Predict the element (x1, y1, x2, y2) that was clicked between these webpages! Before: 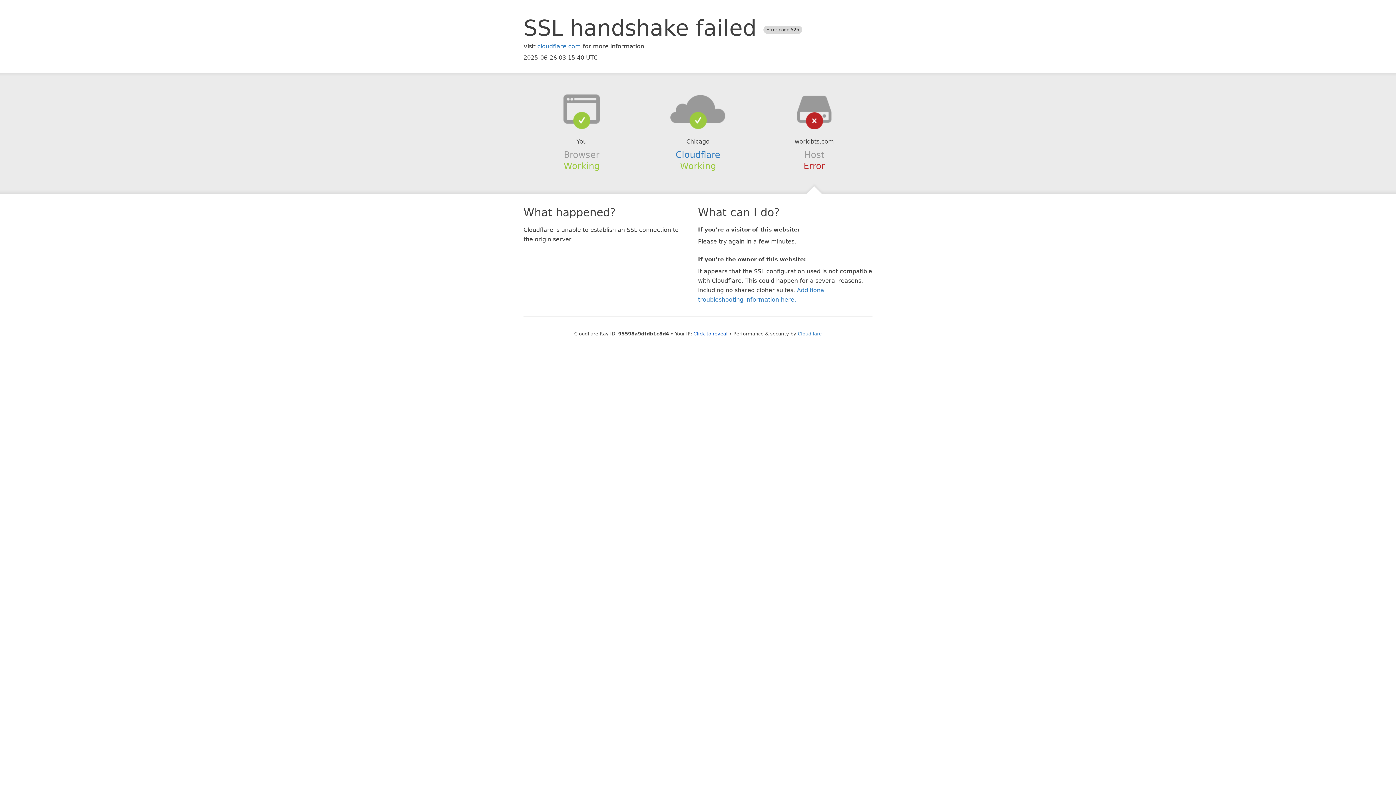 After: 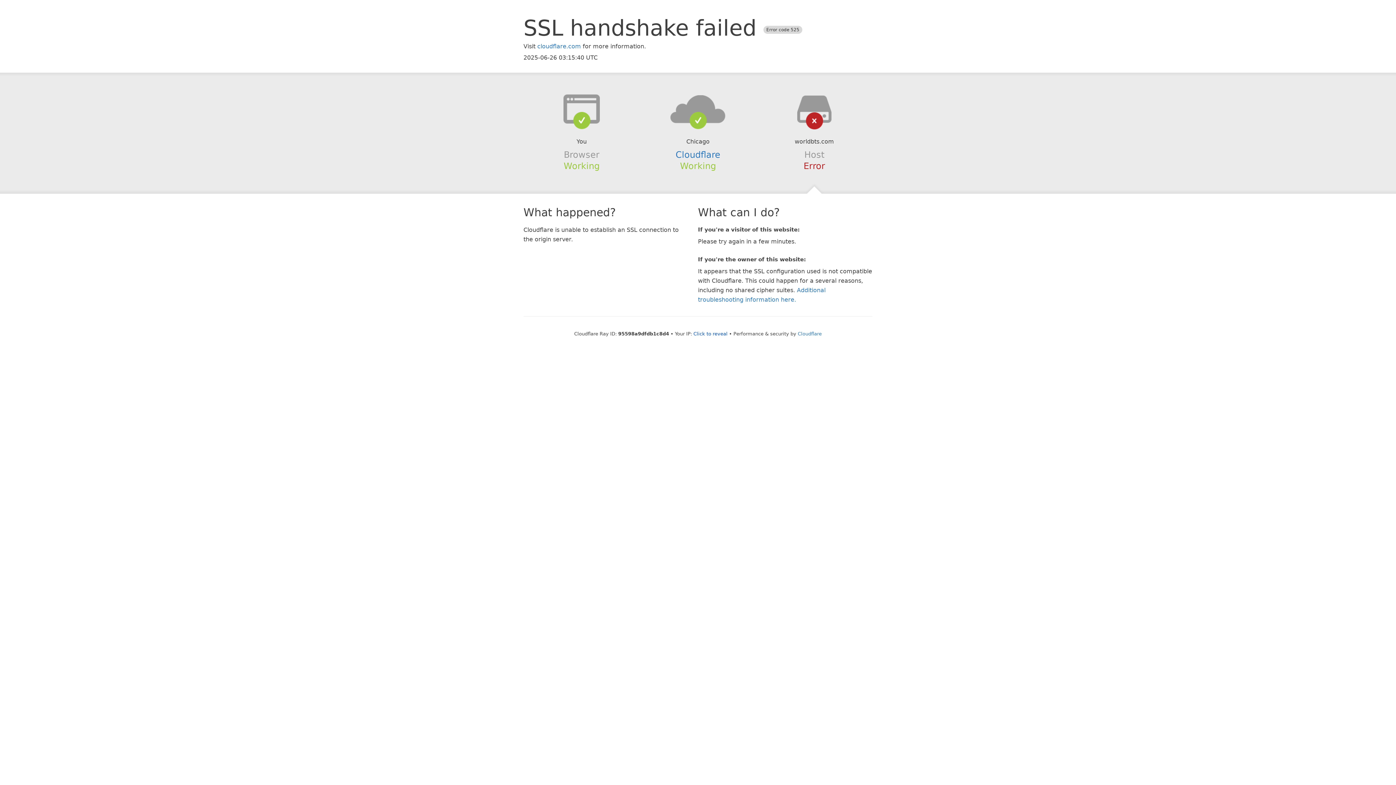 Action: bbox: (639, 94, 756, 123)